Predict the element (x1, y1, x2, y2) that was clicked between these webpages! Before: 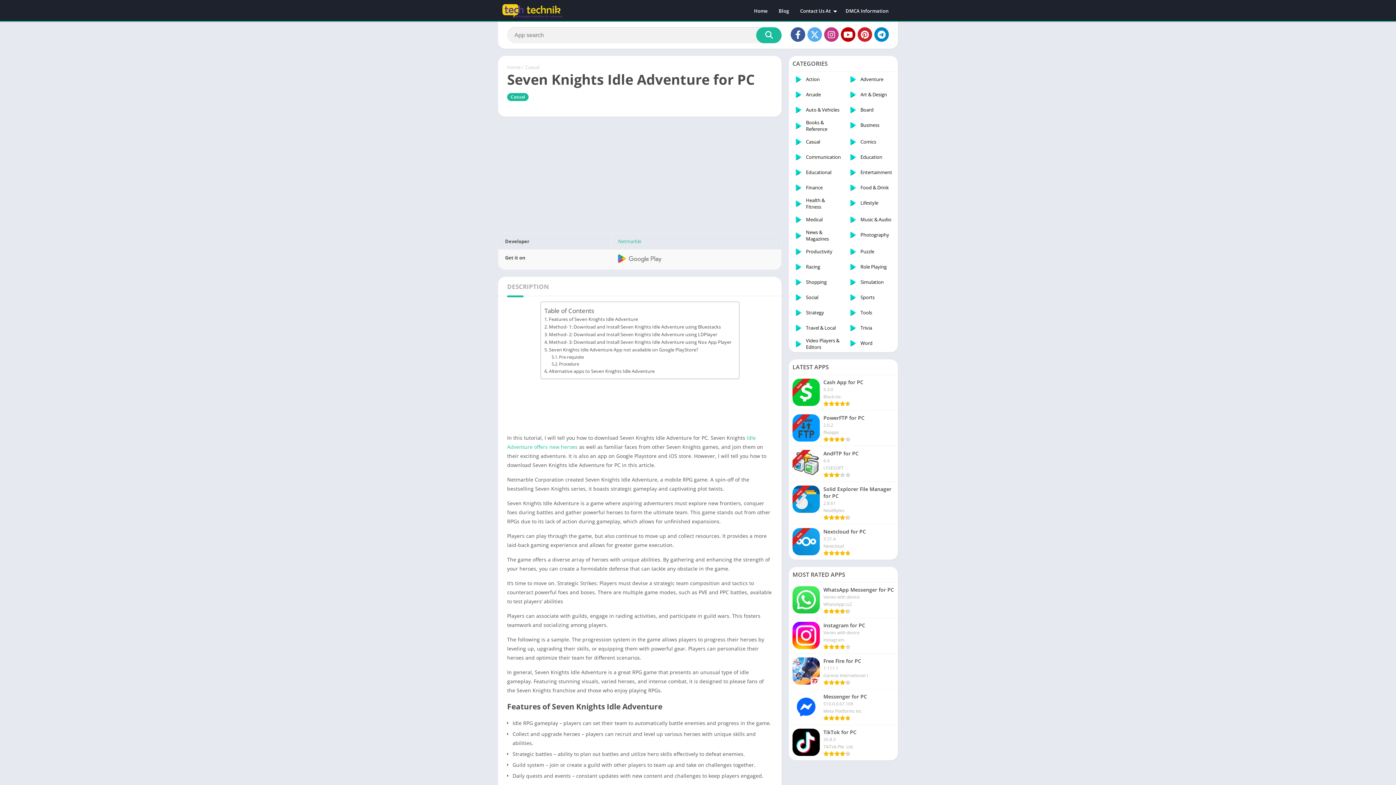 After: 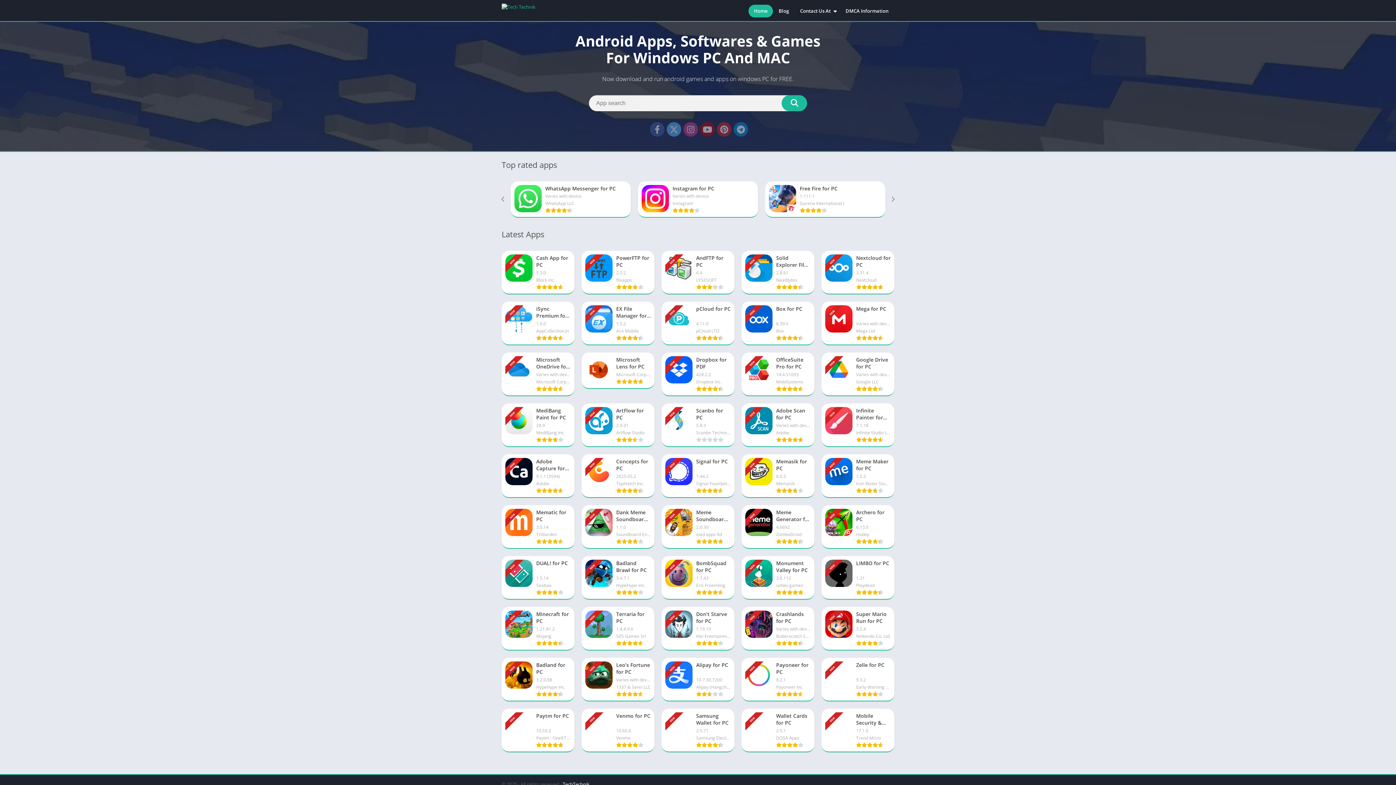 Action: bbox: (501, 3, 563, 18)